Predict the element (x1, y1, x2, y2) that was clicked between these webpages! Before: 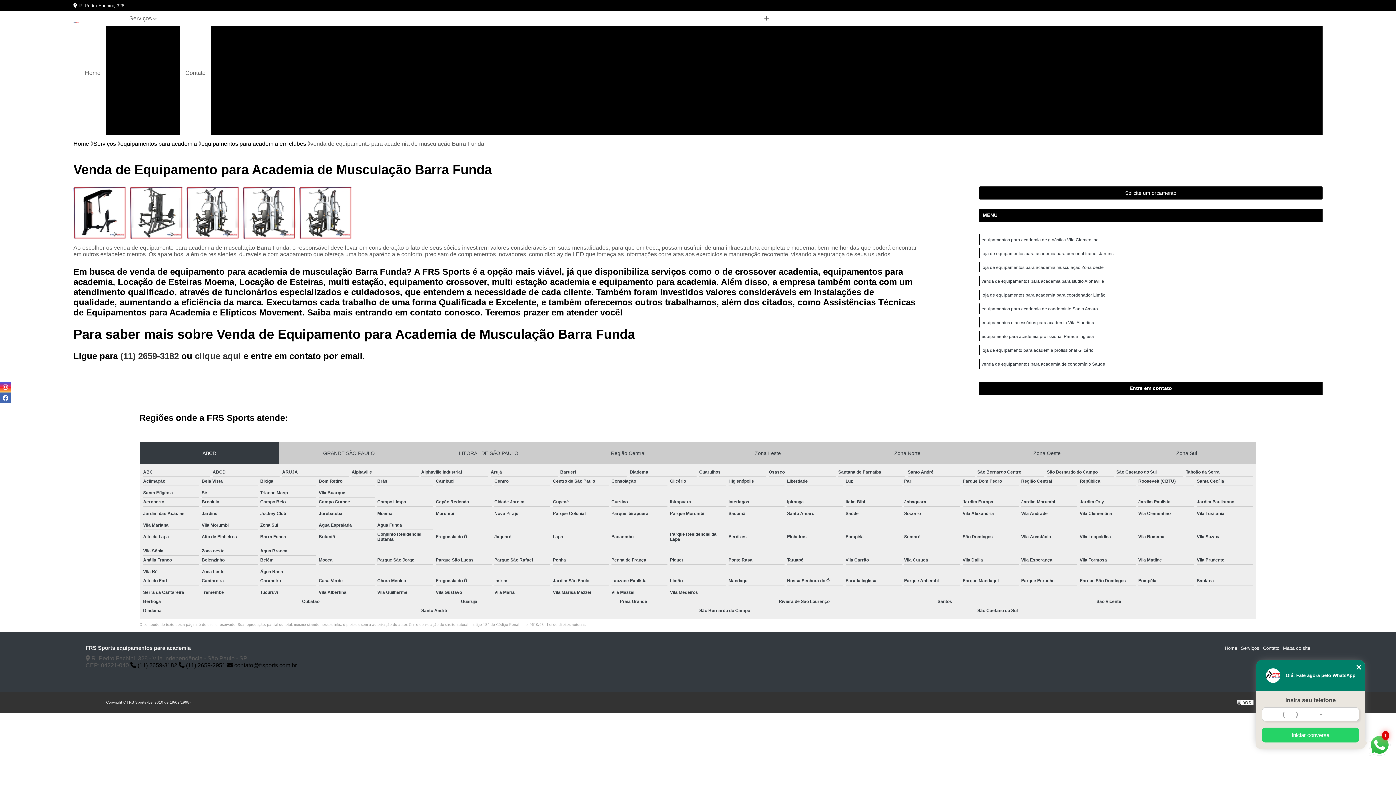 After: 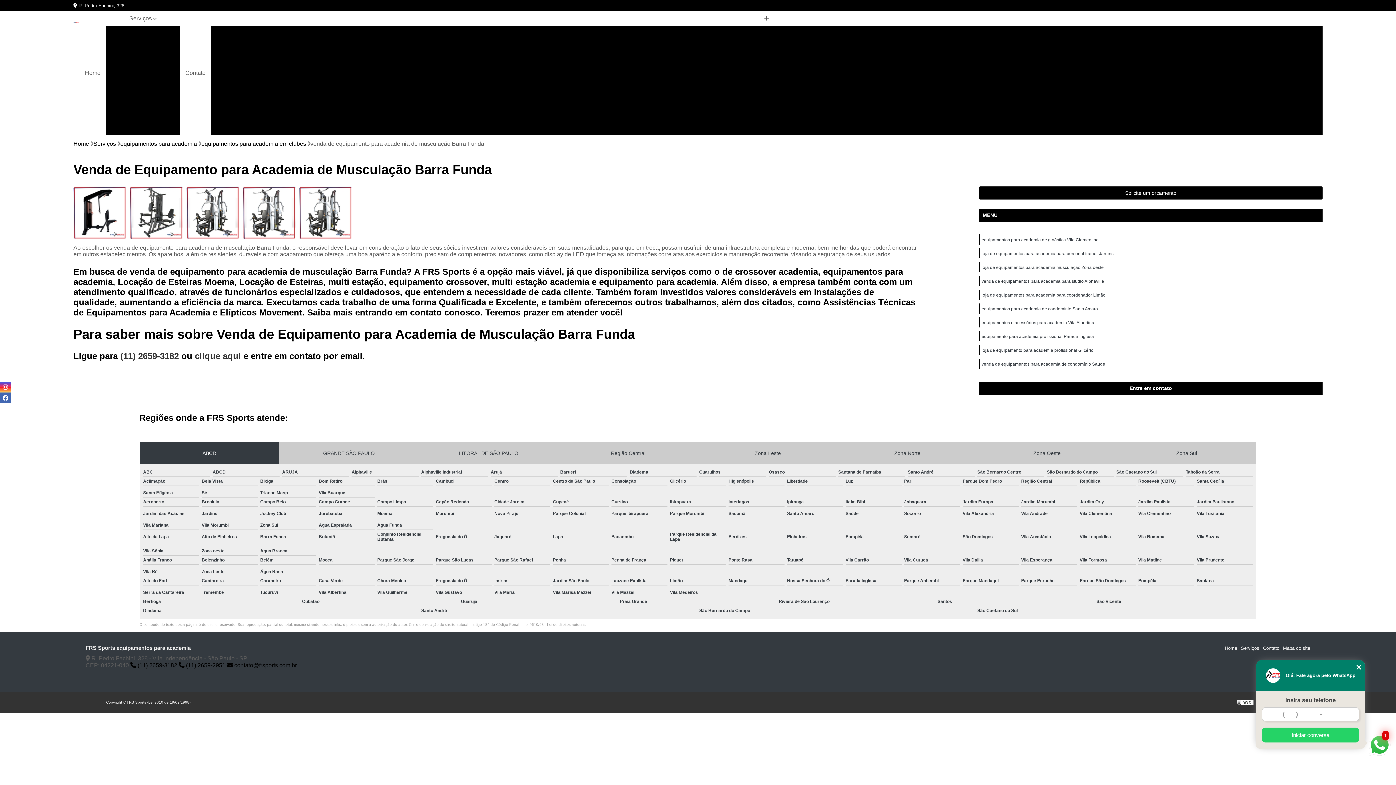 Action: bbox: (0, 381, 10, 392)